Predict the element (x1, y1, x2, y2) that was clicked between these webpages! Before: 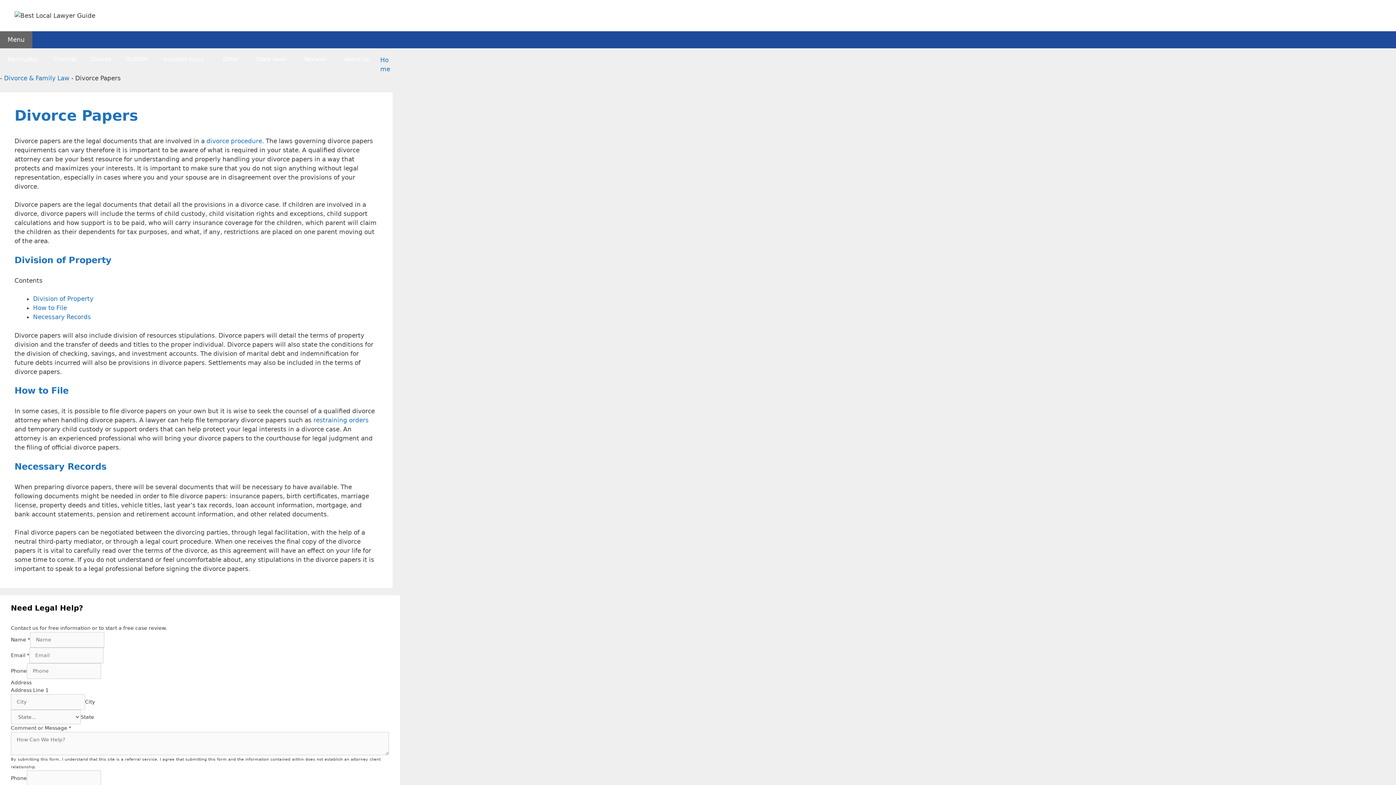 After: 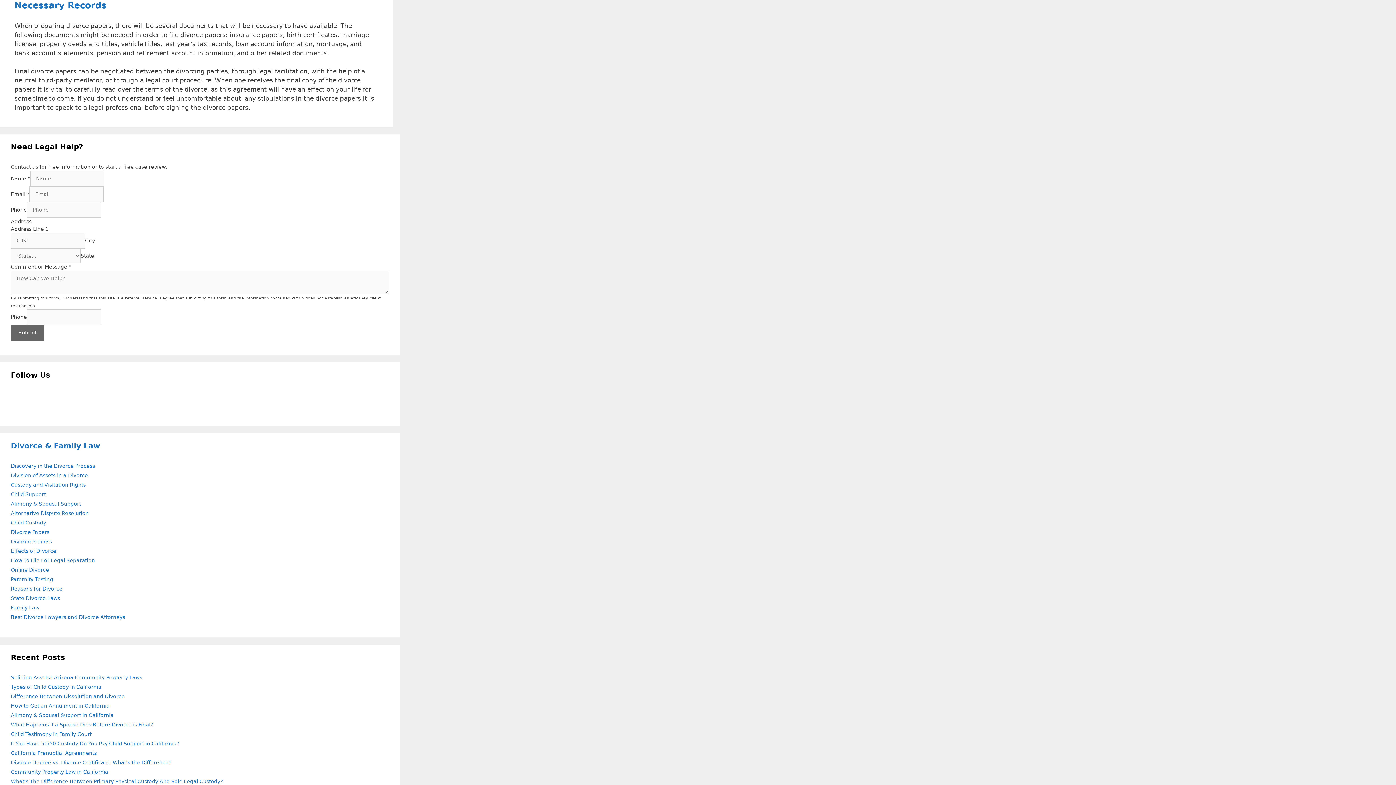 Action: label: Necessary Records bbox: (33, 313, 90, 320)